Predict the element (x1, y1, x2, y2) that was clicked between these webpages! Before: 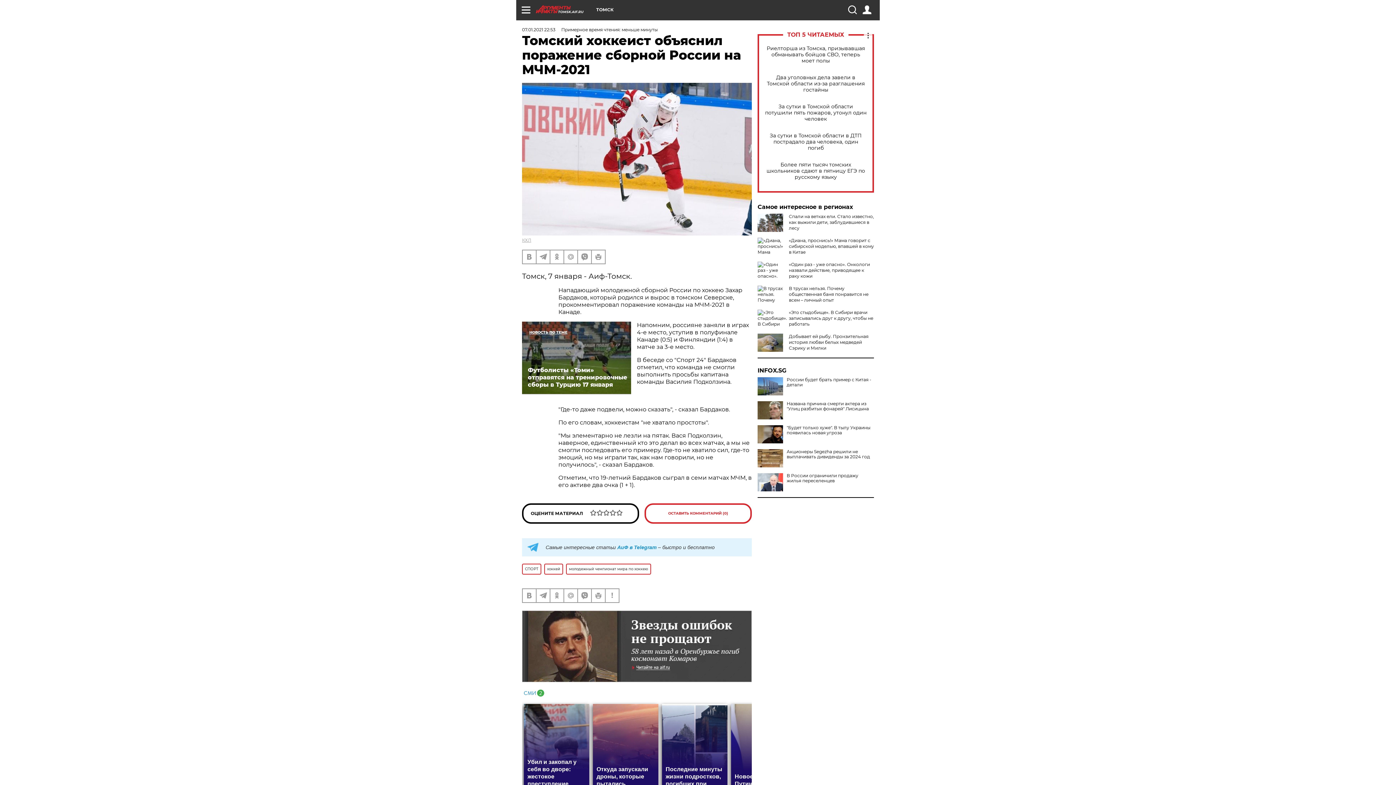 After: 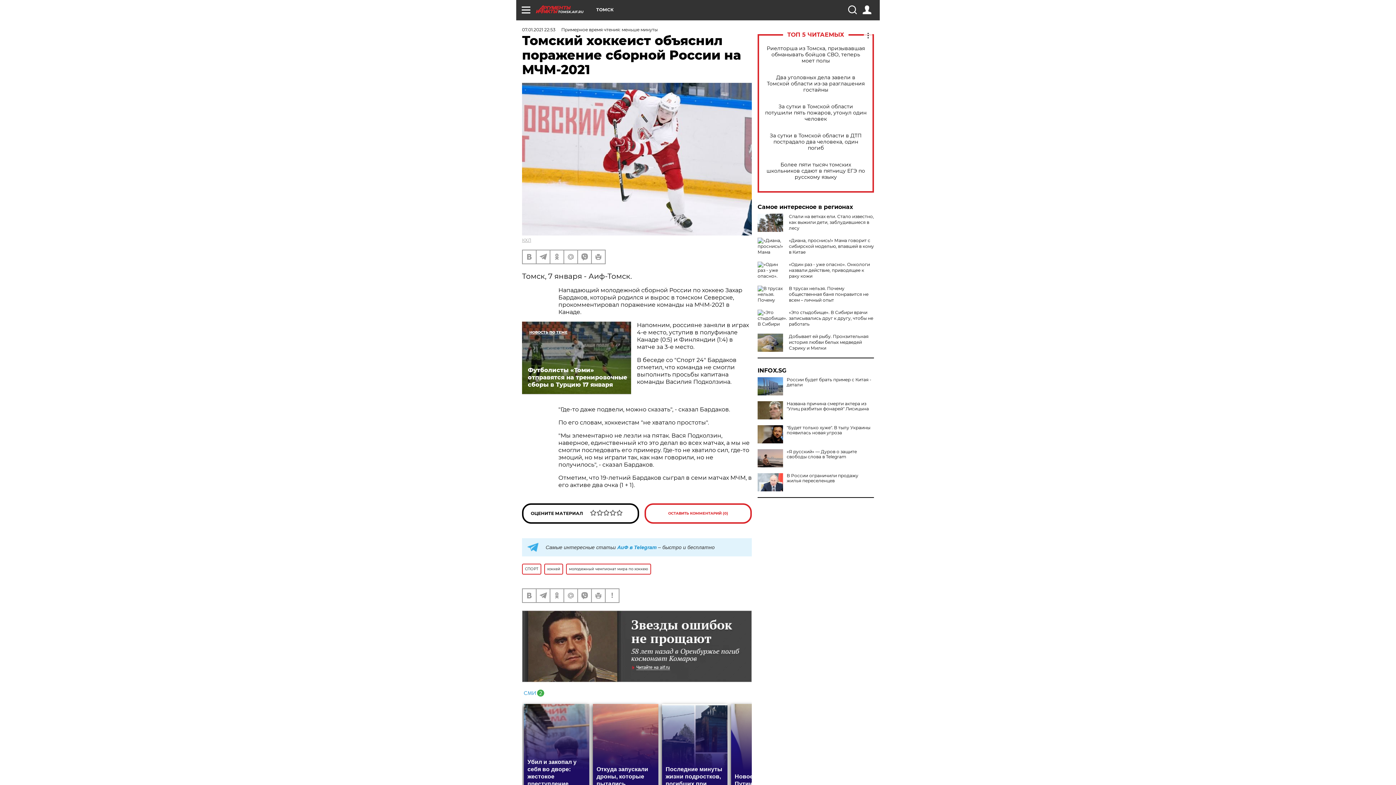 Action: bbox: (757, 449, 783, 467)